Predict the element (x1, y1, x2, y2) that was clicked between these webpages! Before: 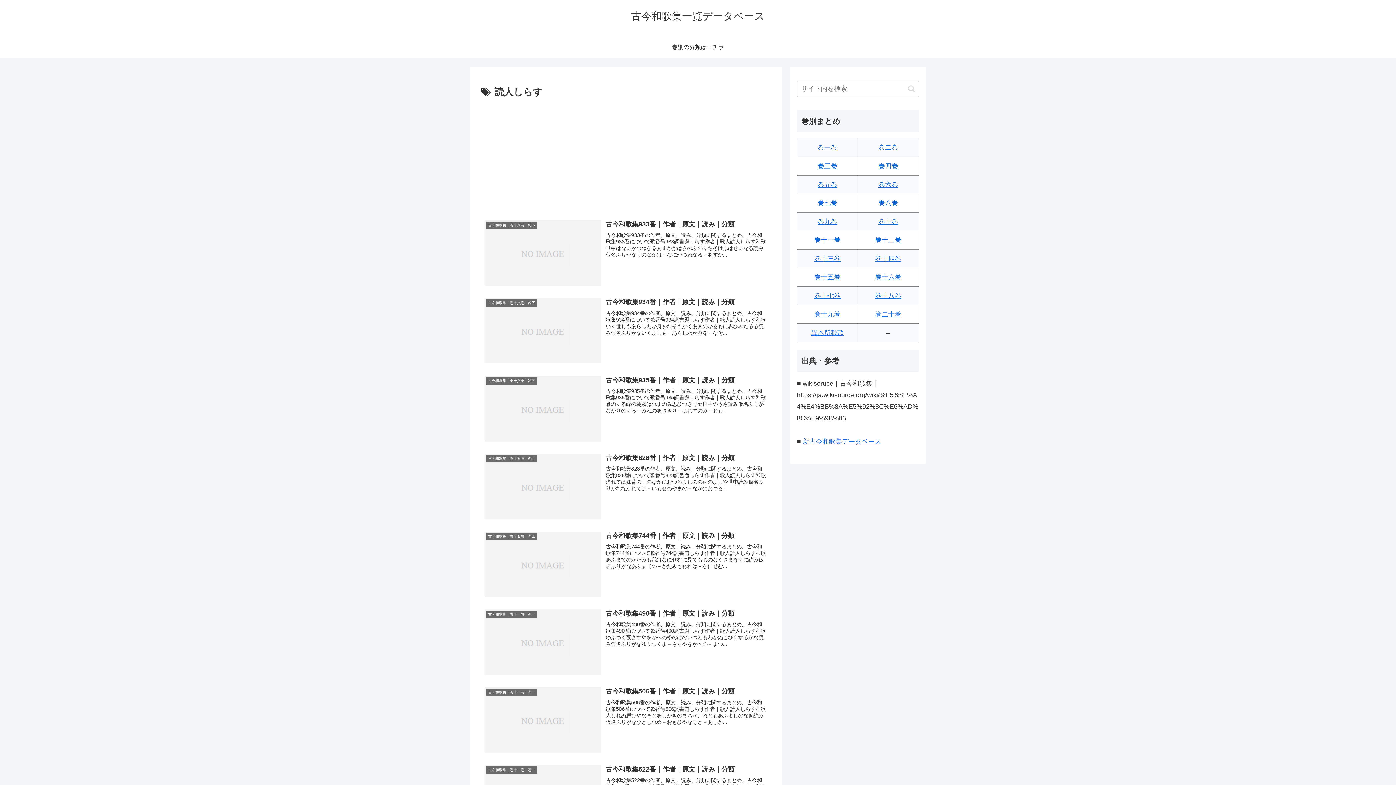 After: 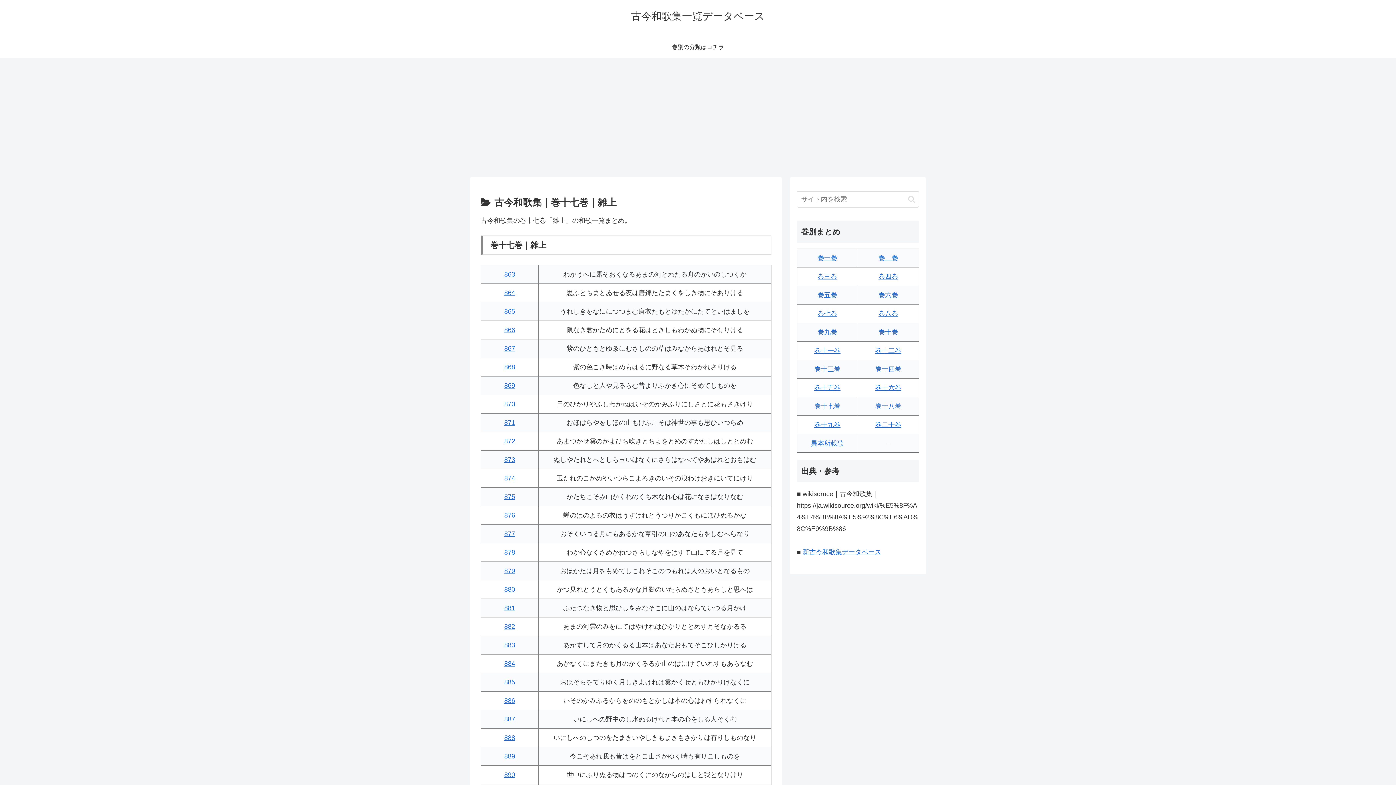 Action: bbox: (814, 292, 840, 299) label: 巻十七巻